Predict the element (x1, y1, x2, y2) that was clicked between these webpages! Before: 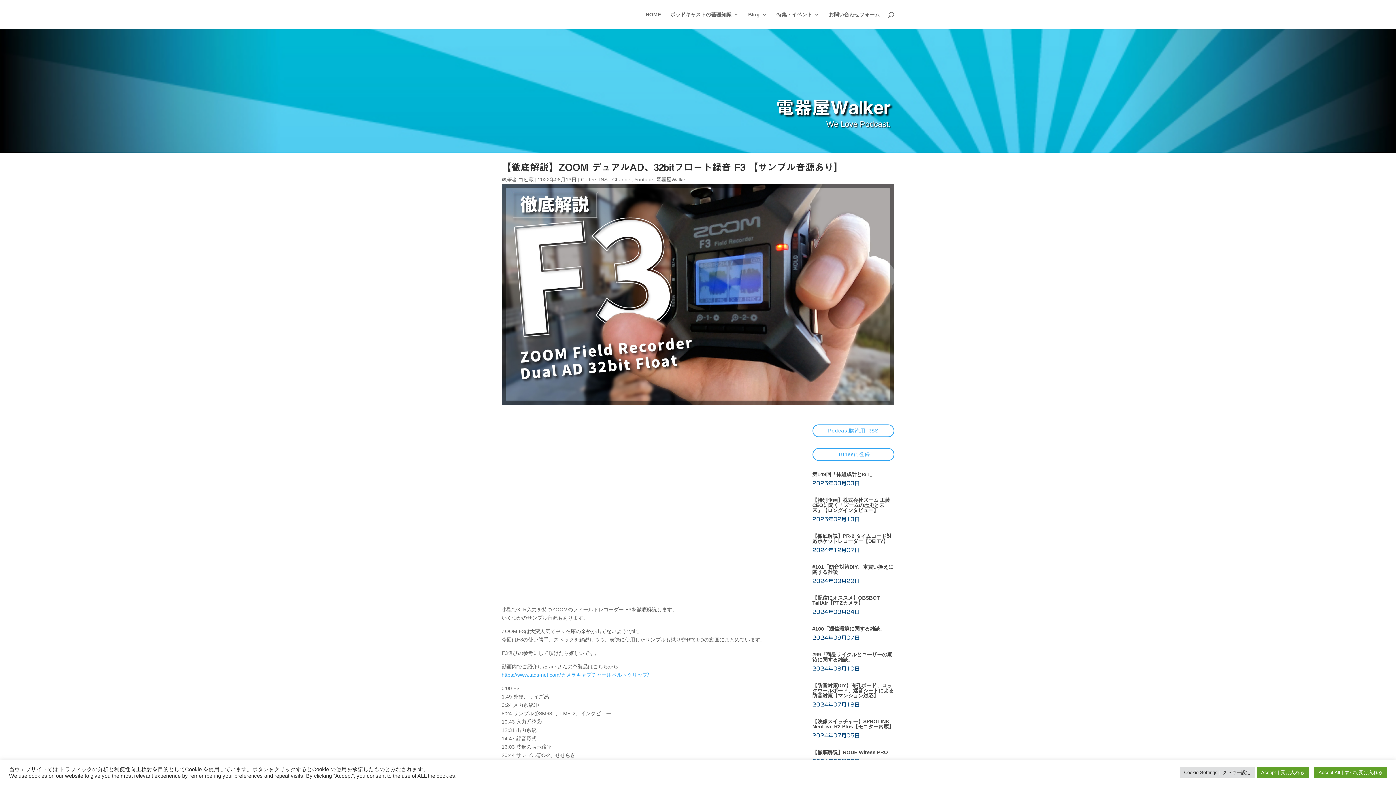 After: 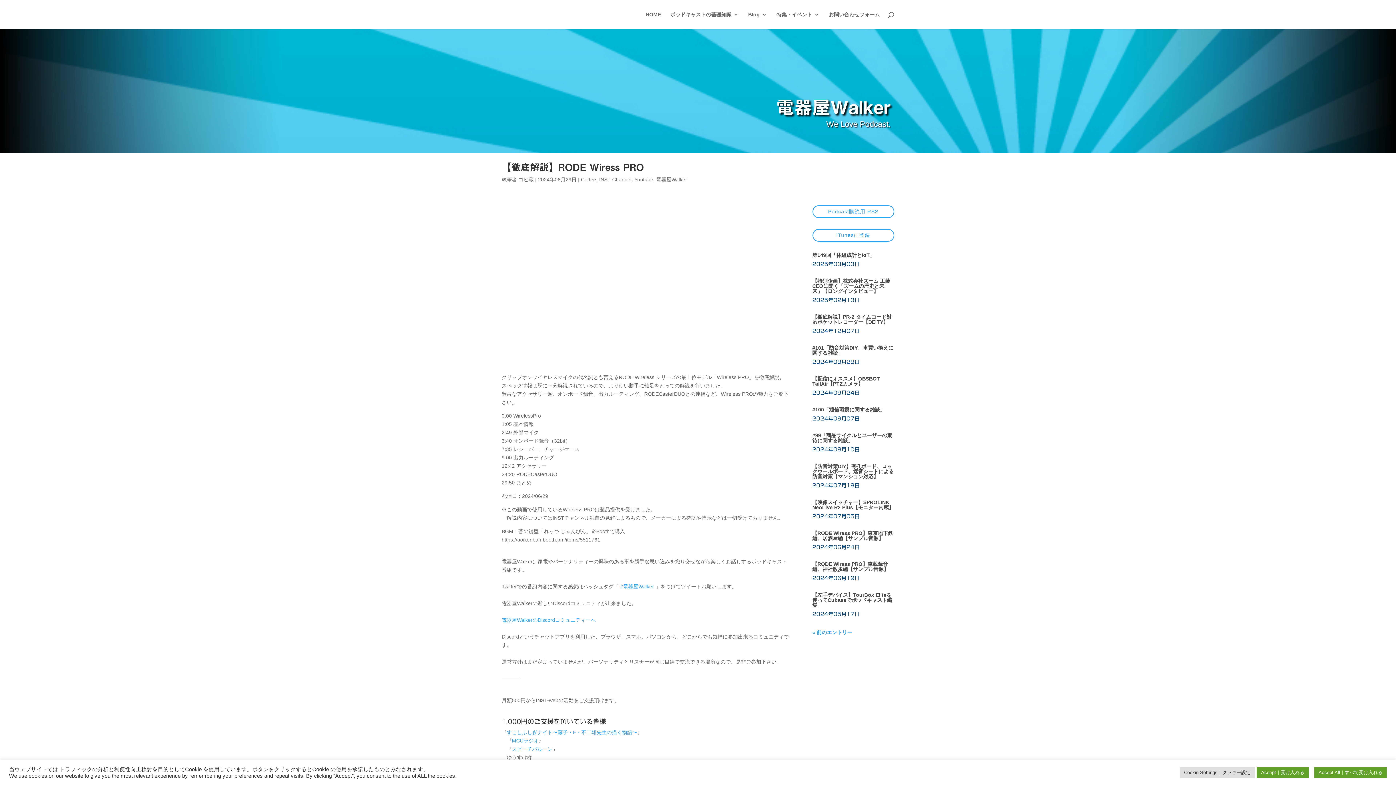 Action: label: 【徹底解説】RODE Wiress PRO bbox: (812, 749, 888, 755)